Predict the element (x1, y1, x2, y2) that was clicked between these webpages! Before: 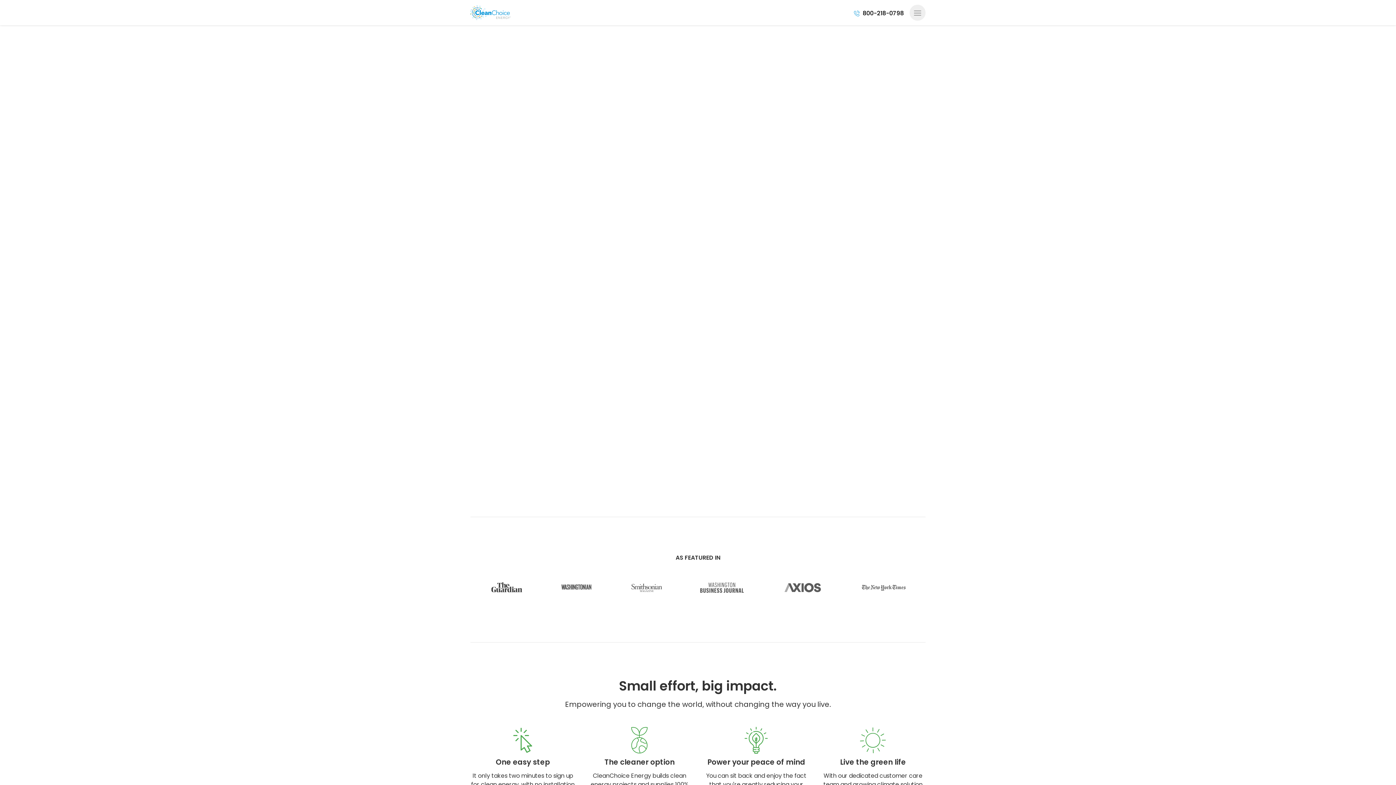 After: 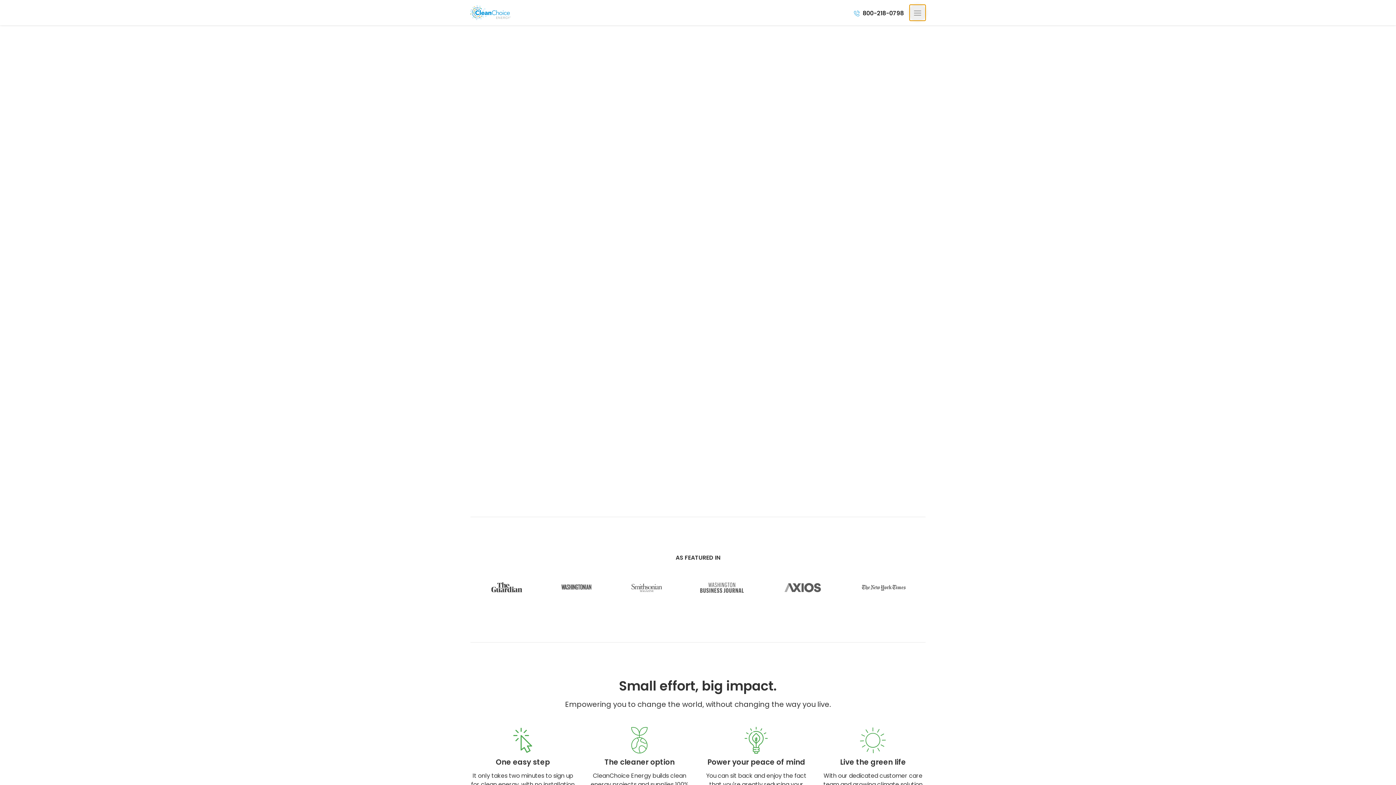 Action: bbox: (909, 4, 925, 20) label: Open navigation menu